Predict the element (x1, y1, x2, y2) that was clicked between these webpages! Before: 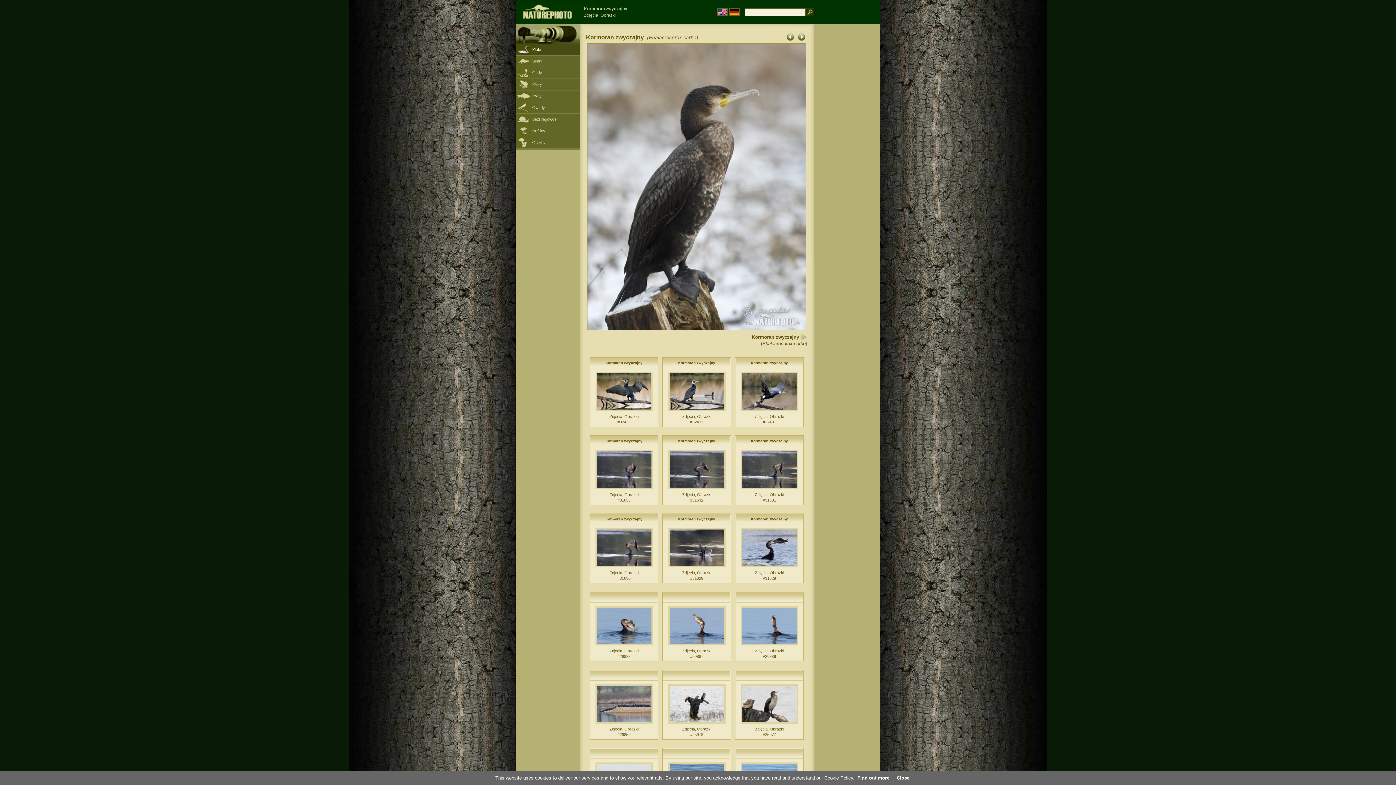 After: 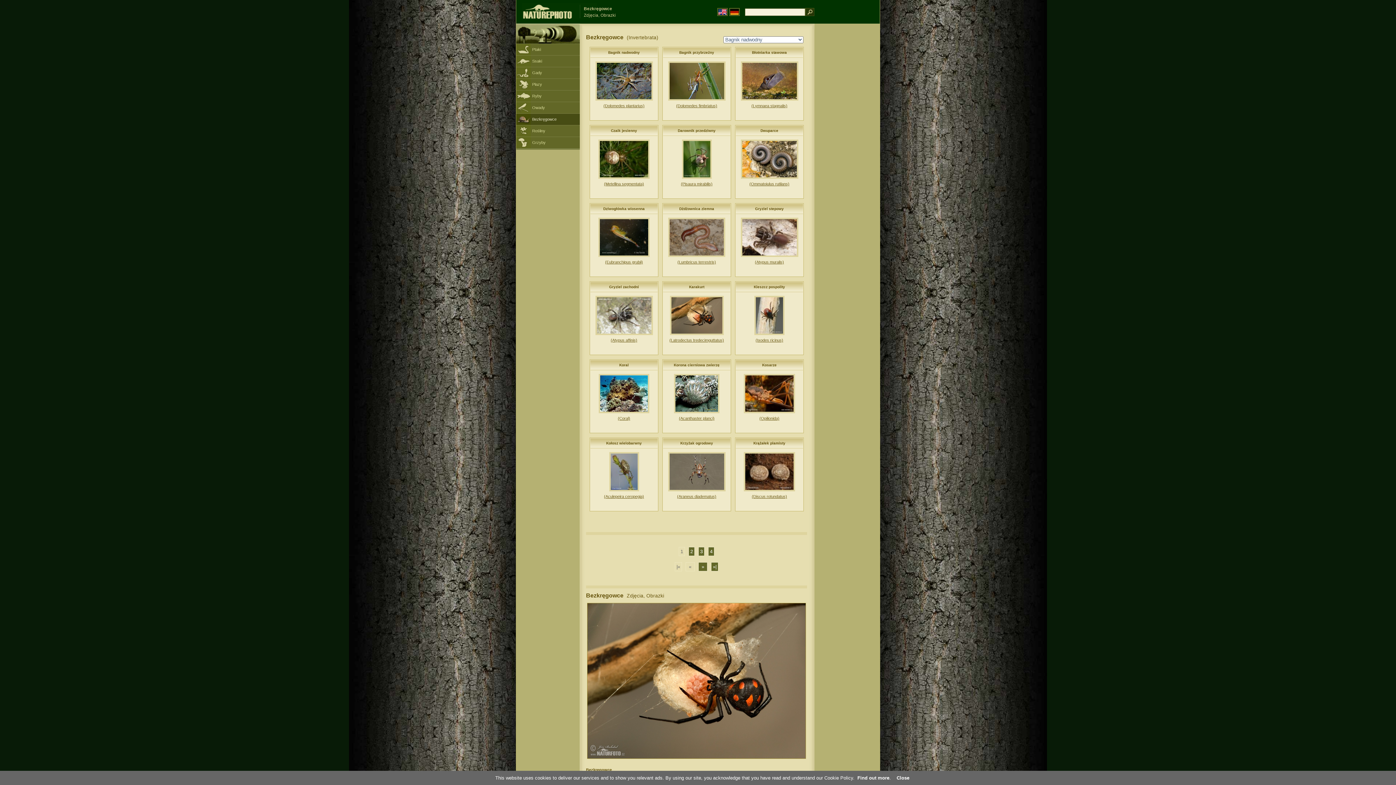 Action: label: Bezkręgowce bbox: (516, 113, 580, 125)